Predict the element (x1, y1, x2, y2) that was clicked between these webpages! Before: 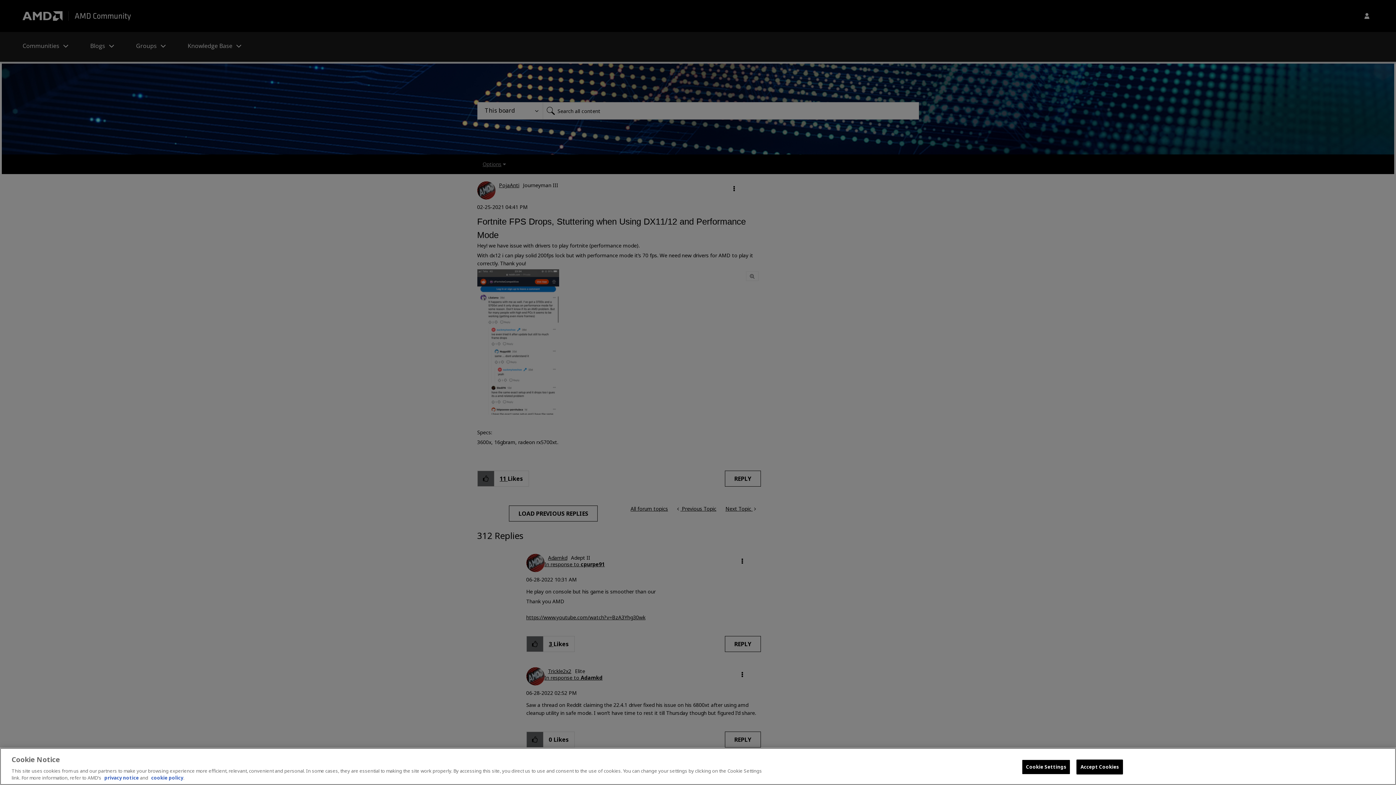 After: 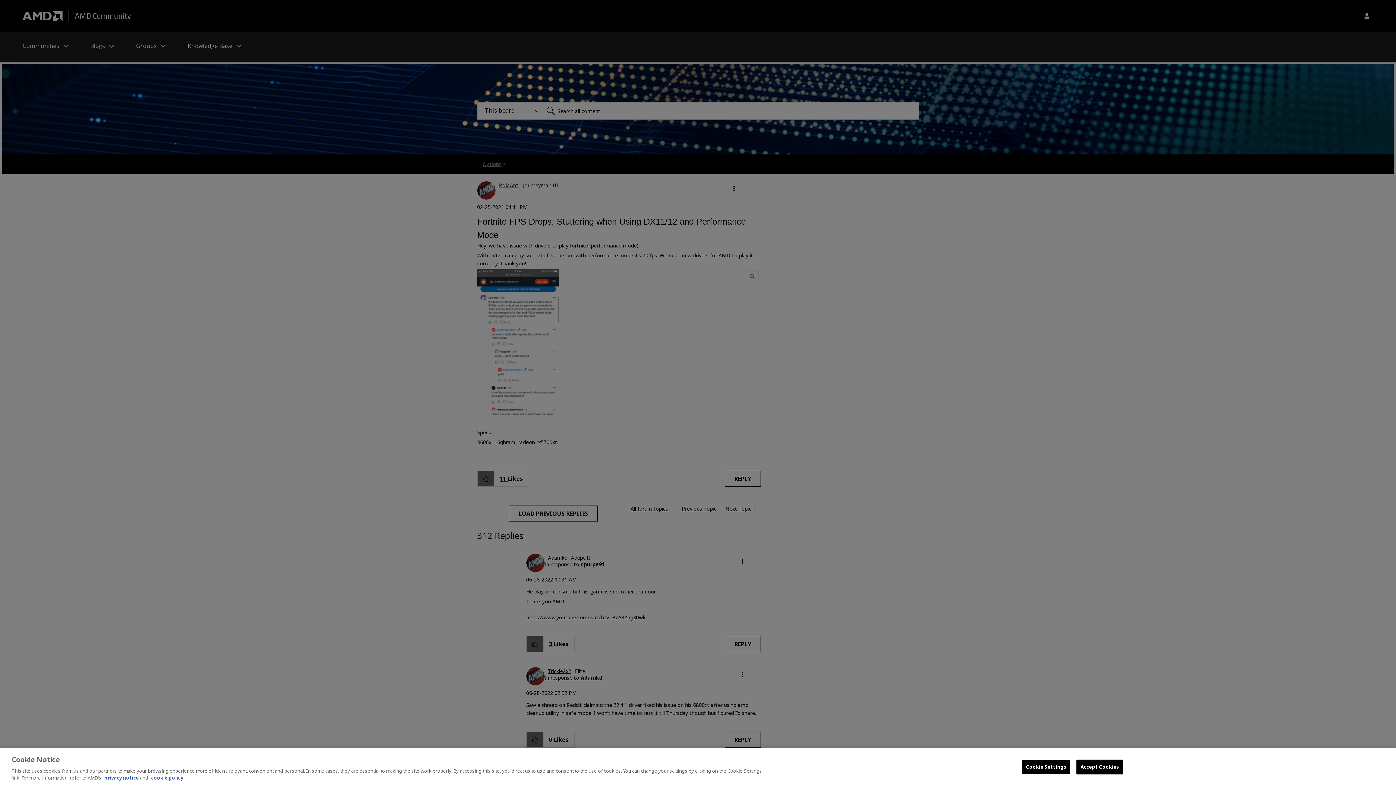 Action: bbox: (104, 774, 138, 781) label: privacy notice